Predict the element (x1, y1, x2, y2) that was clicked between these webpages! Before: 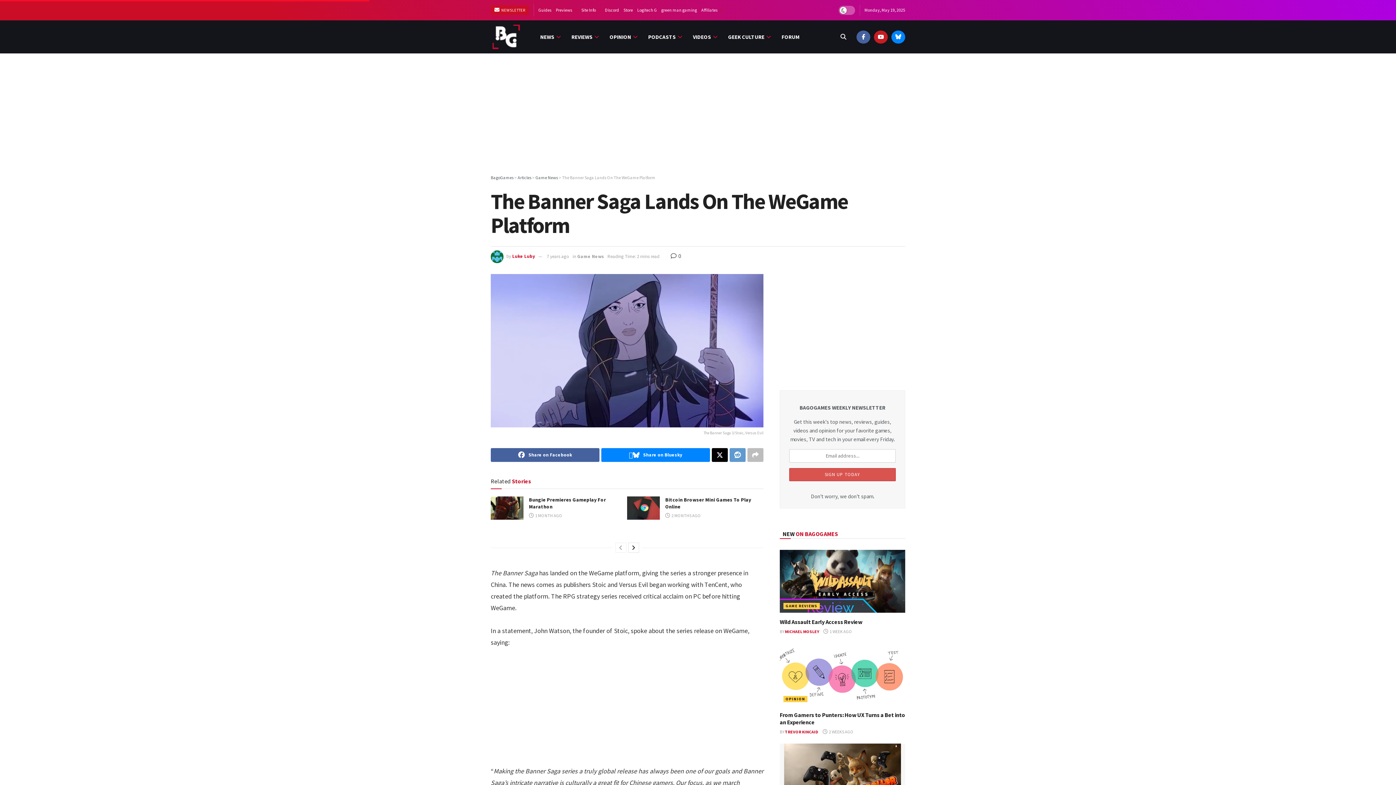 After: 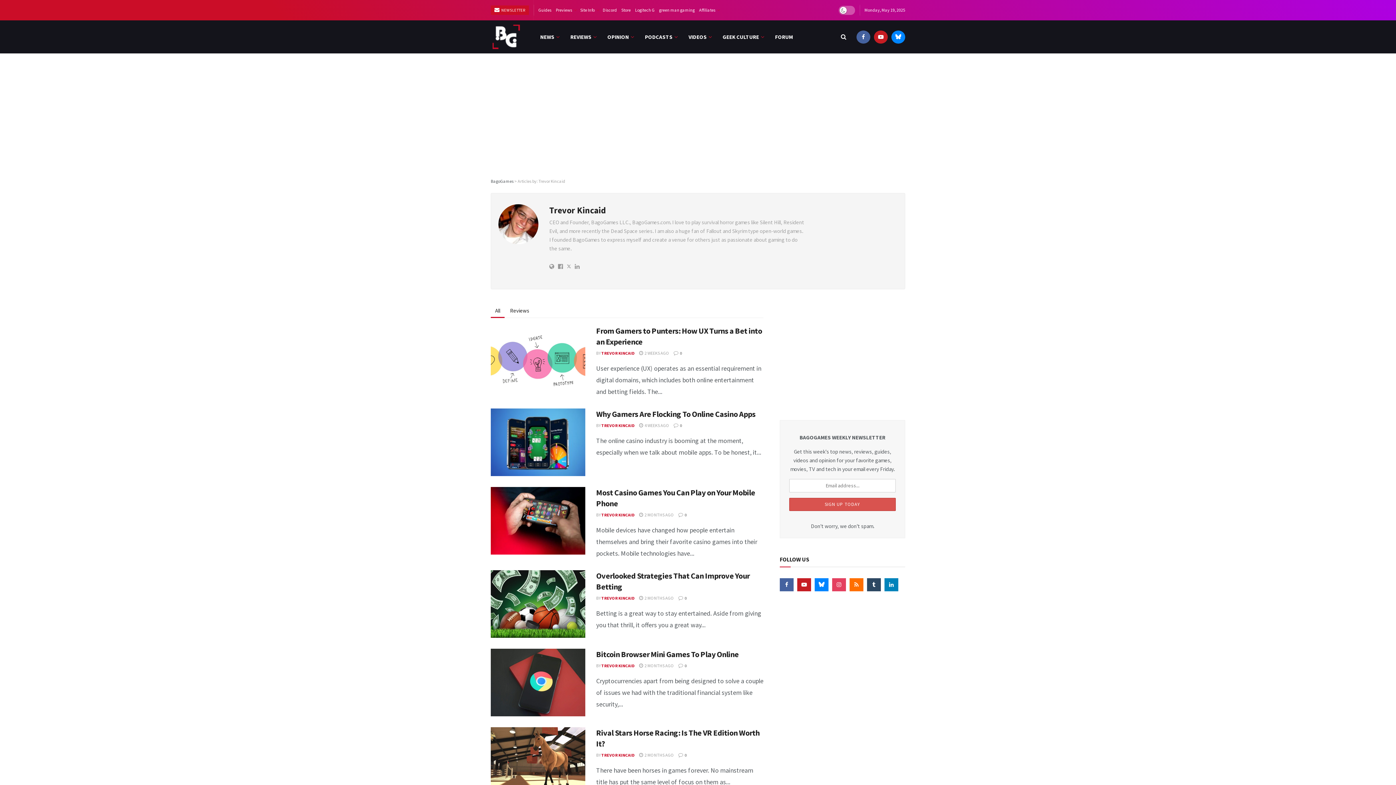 Action: bbox: (785, 729, 818, 734) label: TREVOR KINCAID